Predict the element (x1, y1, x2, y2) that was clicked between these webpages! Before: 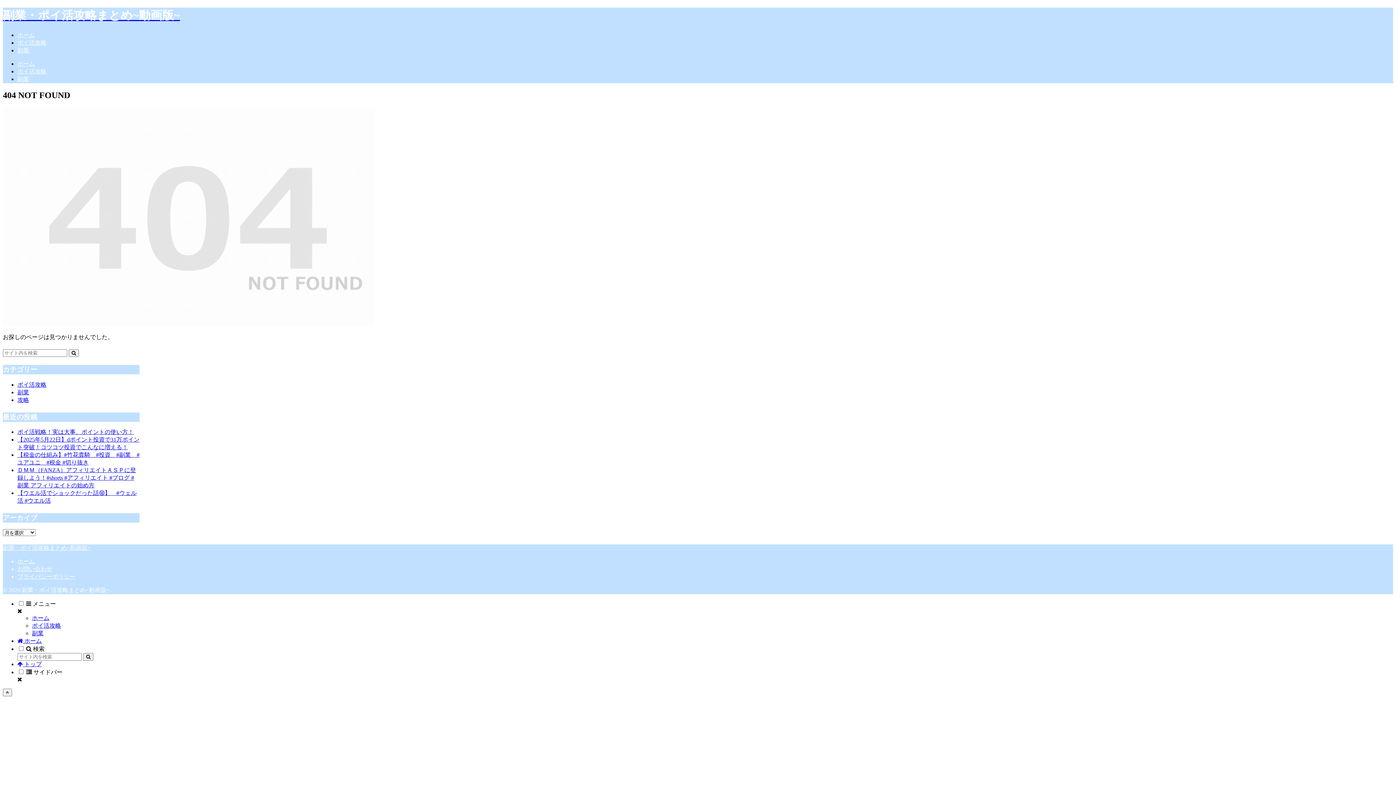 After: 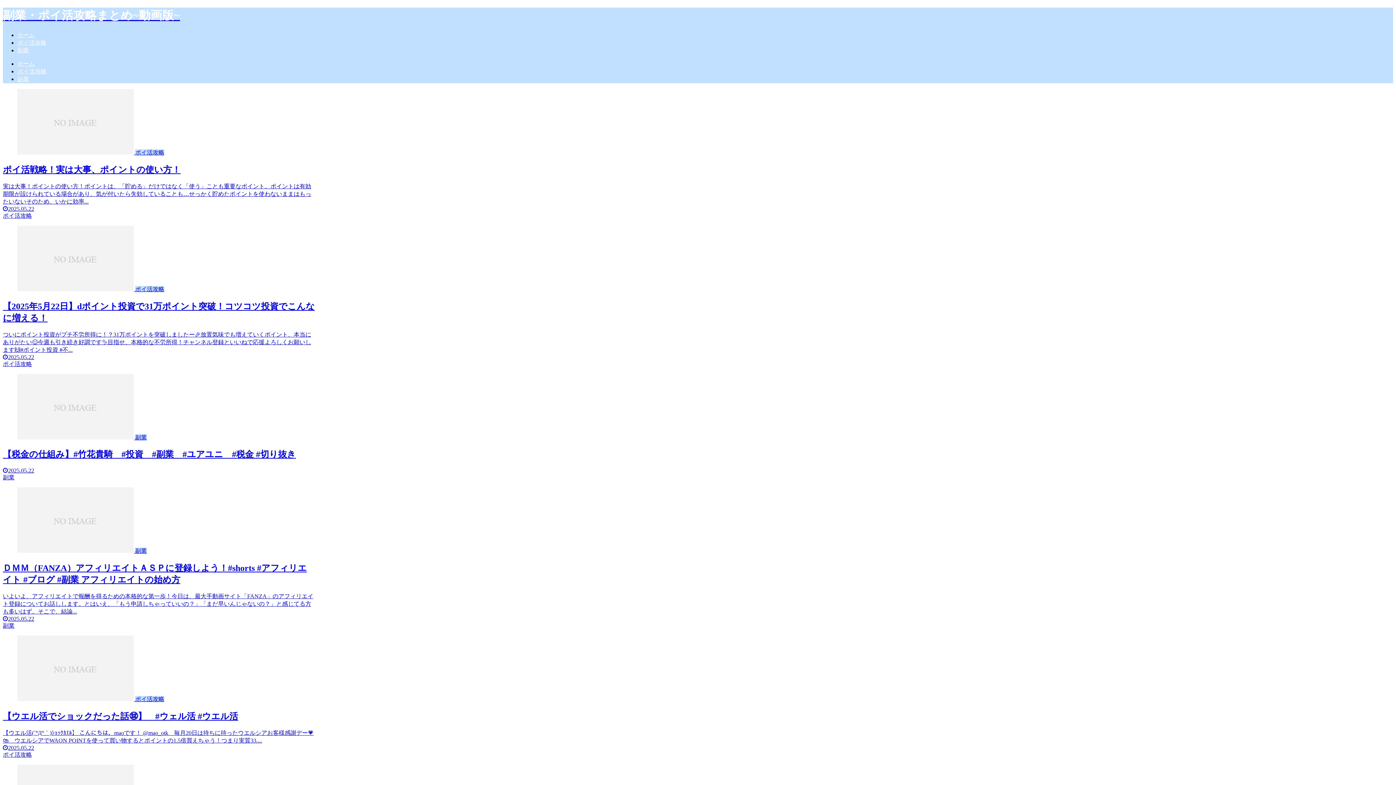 Action: label: ホーム bbox: (17, 558, 34, 564)